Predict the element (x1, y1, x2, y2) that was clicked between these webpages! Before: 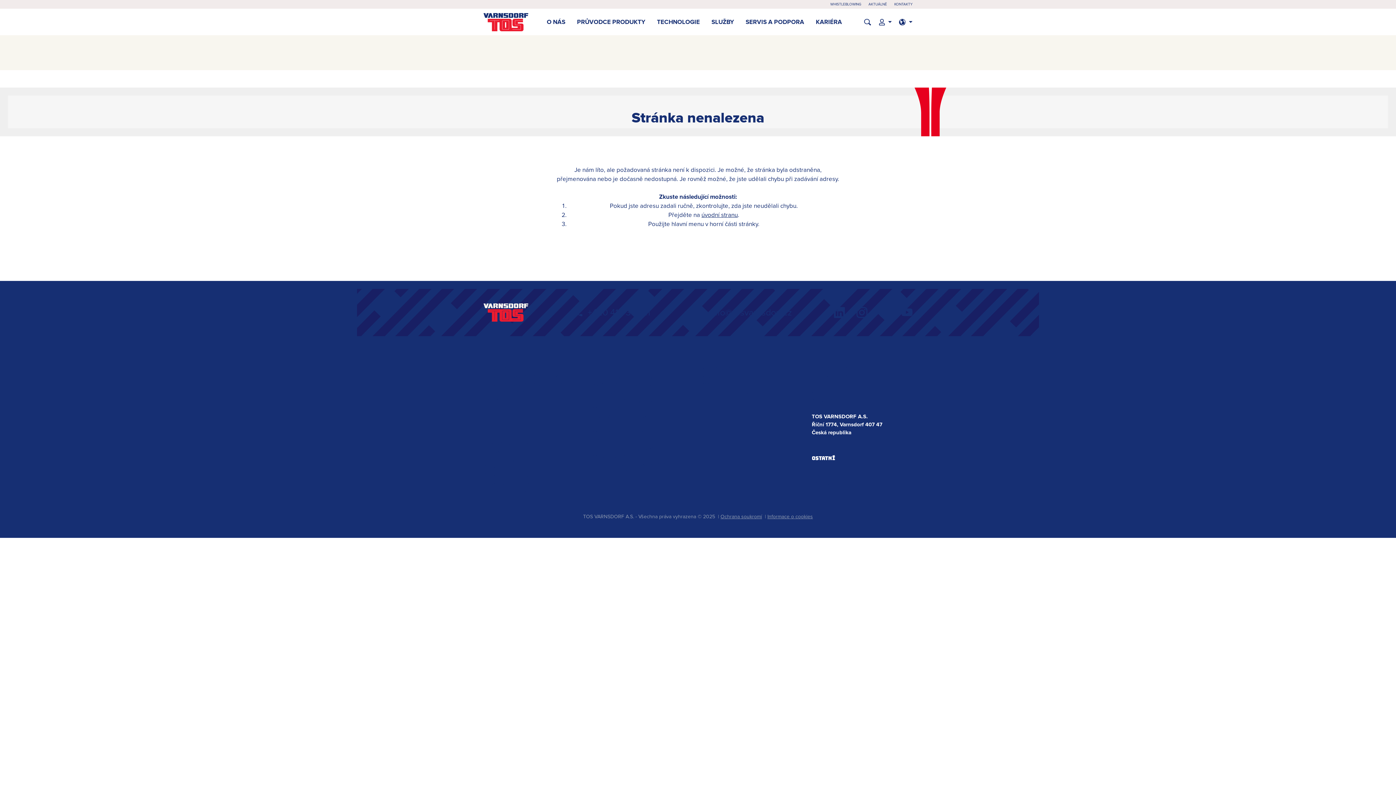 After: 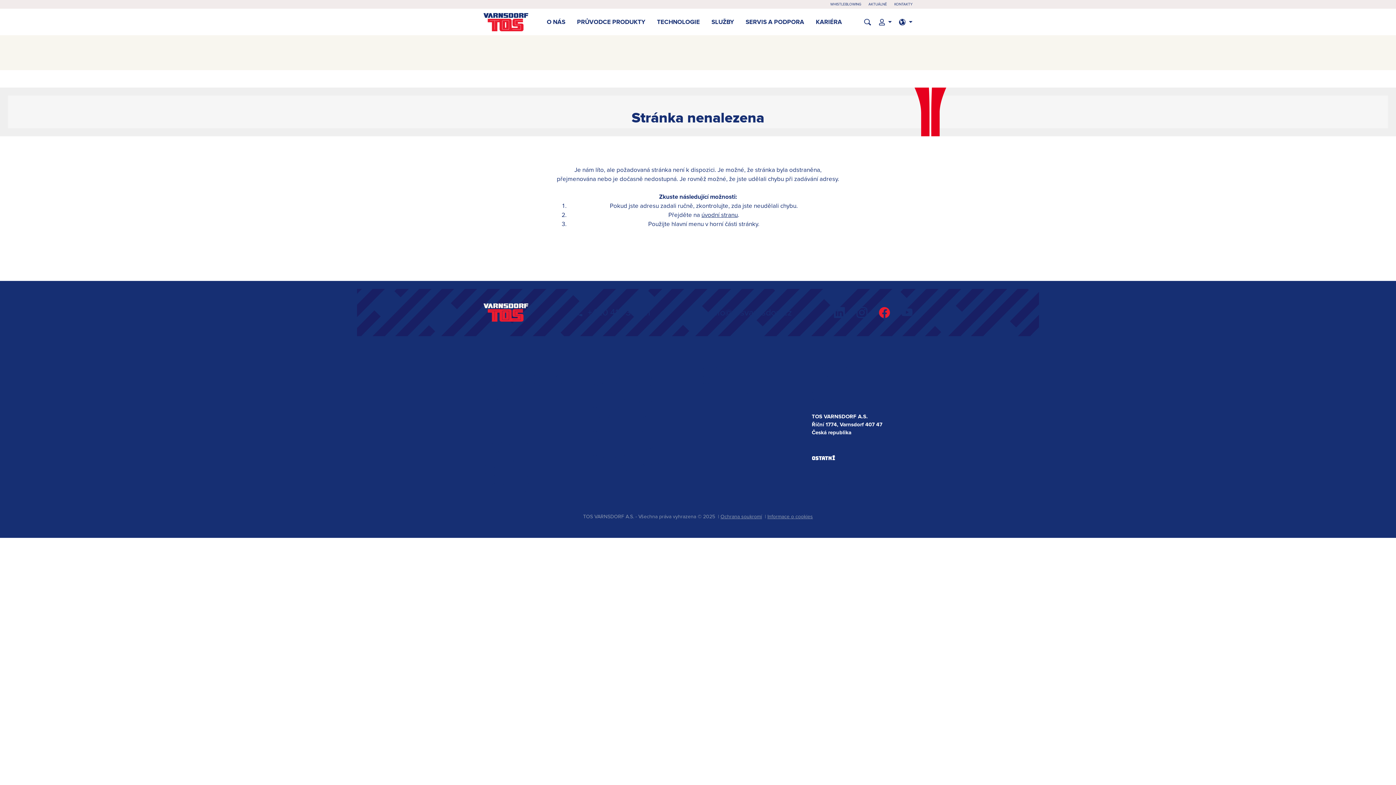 Action: bbox: (873, 301, 895, 324)